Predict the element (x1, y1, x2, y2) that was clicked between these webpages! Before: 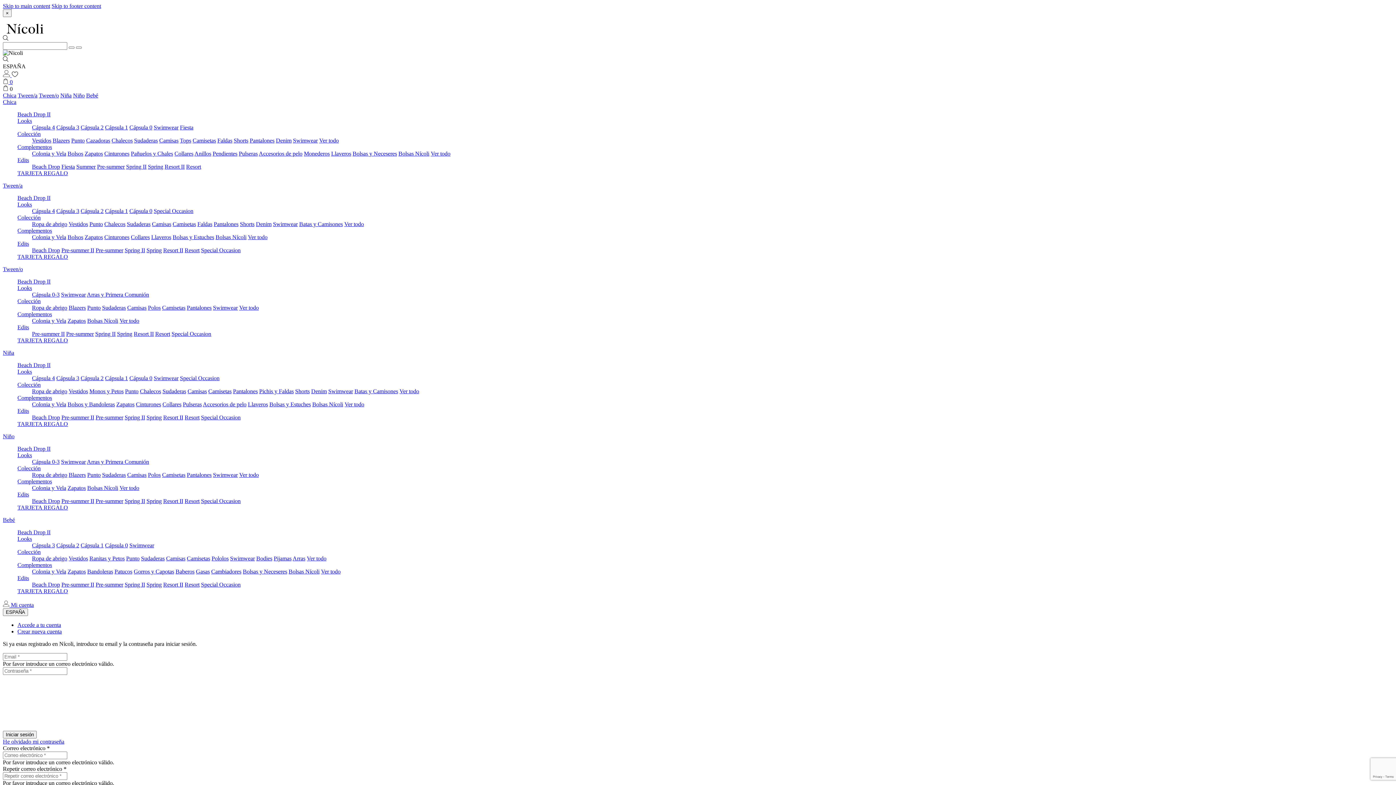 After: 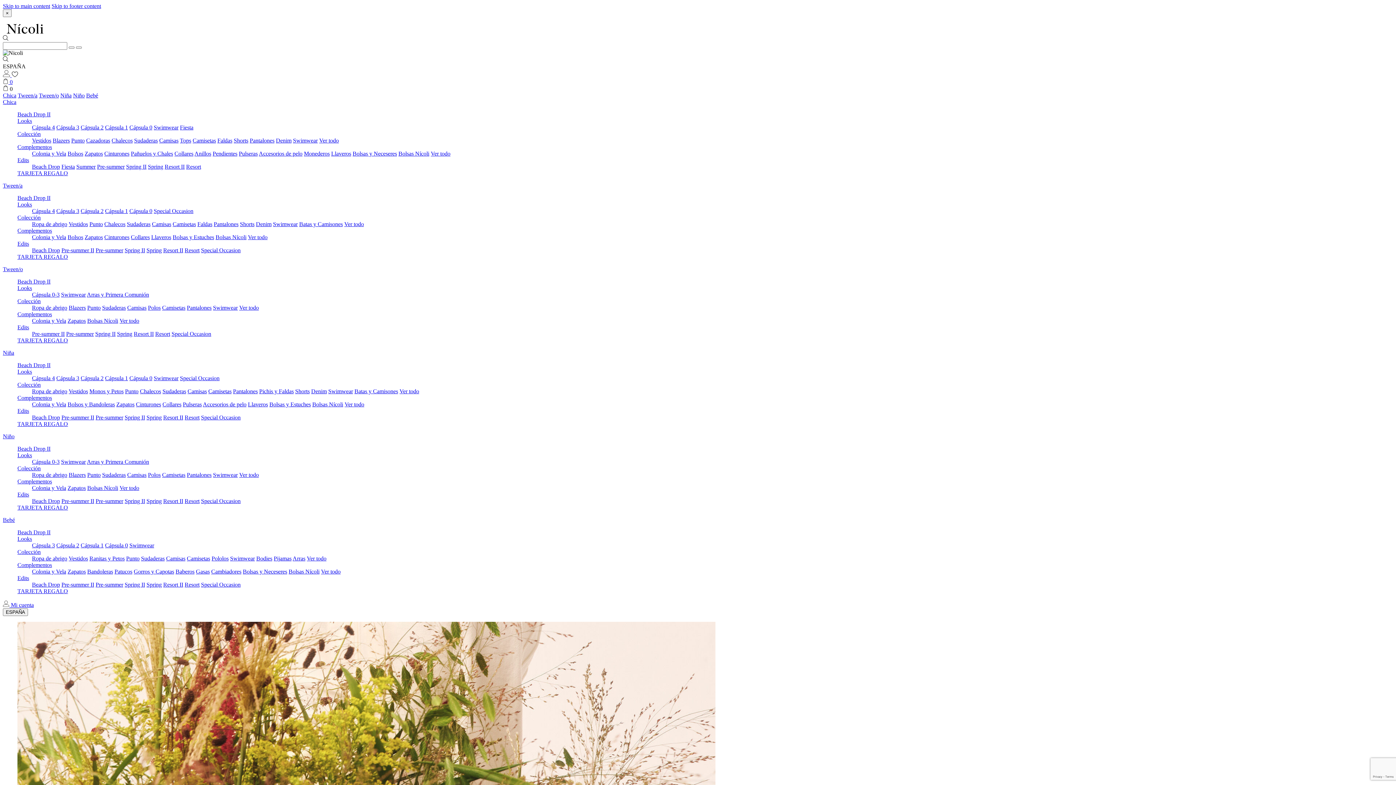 Action: label: Pre-summer bbox: (97, 163, 124, 169)